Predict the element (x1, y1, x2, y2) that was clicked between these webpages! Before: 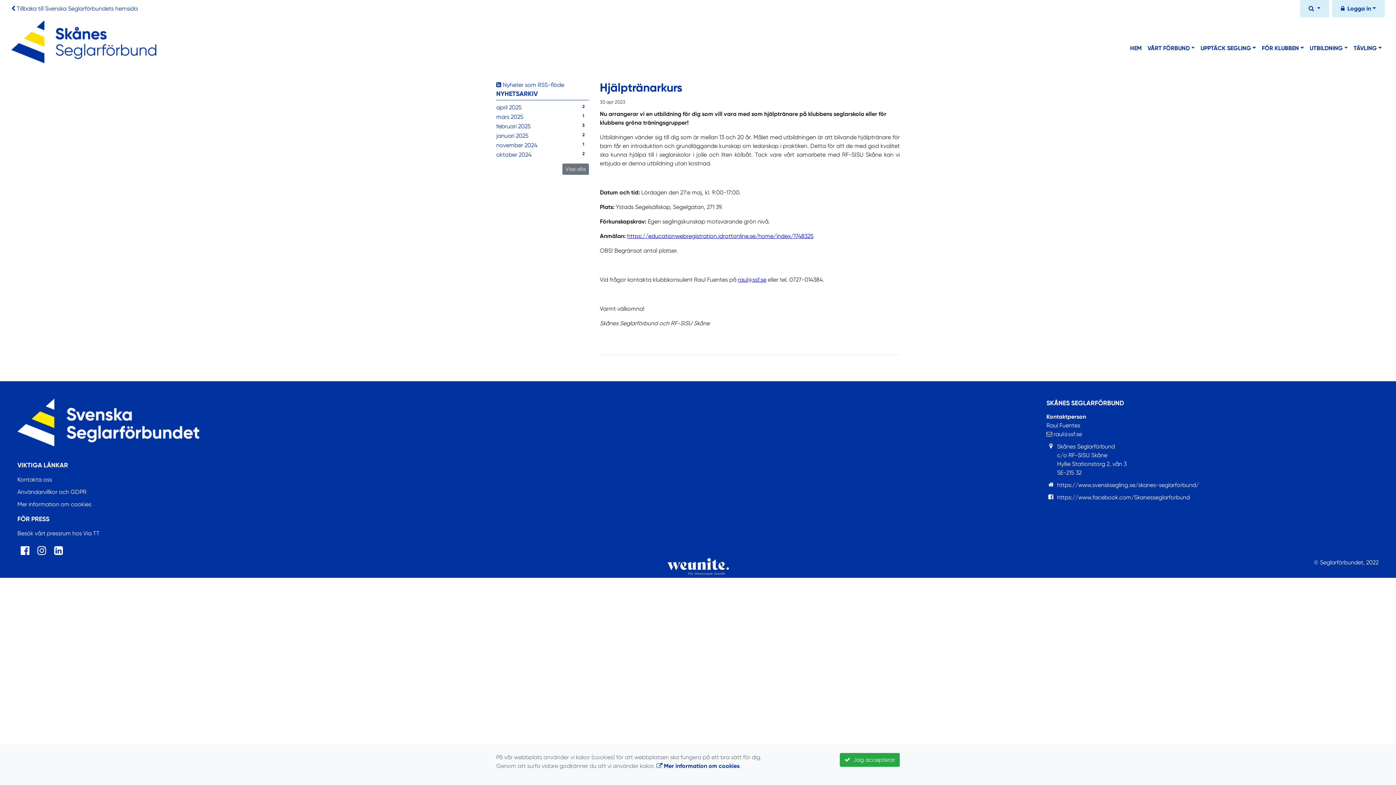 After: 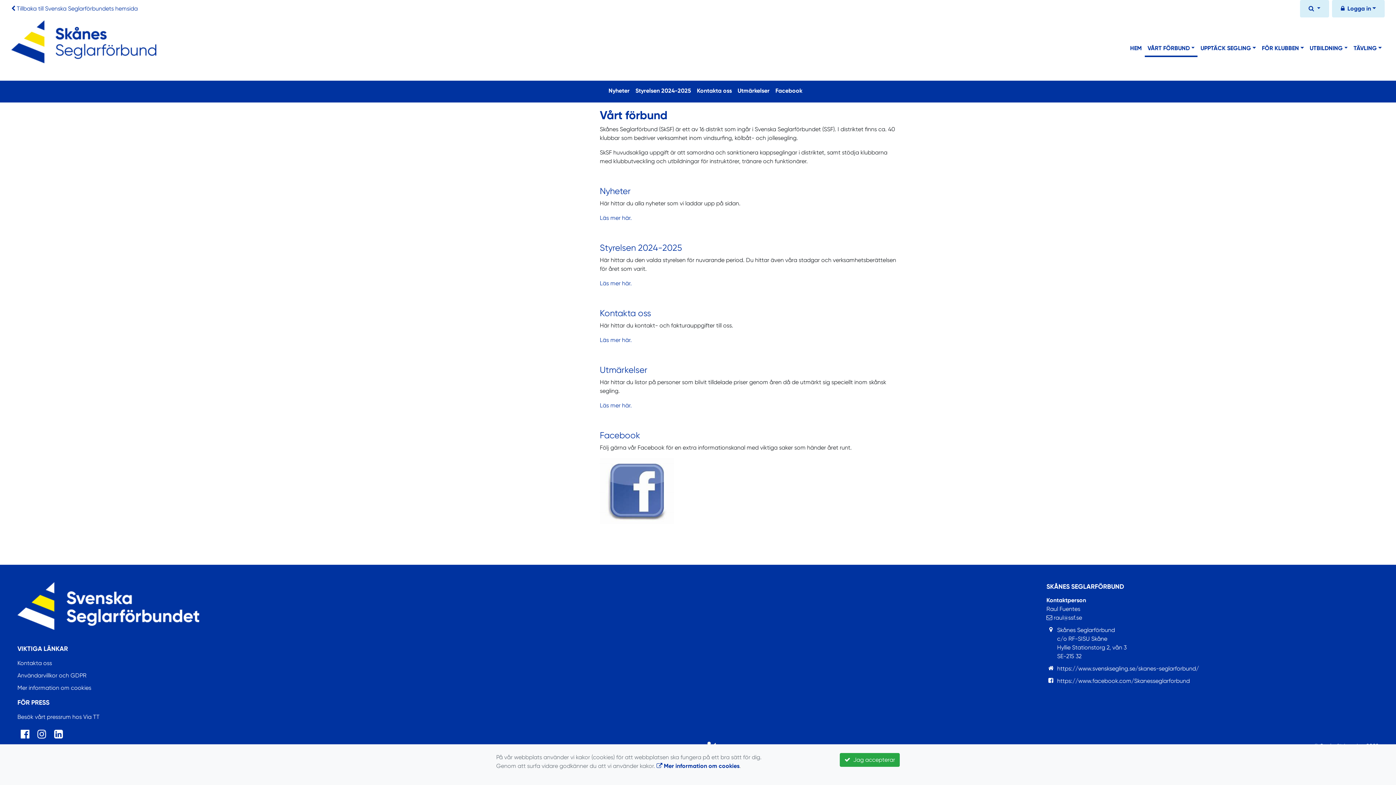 Action: label: VÅRT FÖRBUND bbox: (1144, 41, 1197, 57)